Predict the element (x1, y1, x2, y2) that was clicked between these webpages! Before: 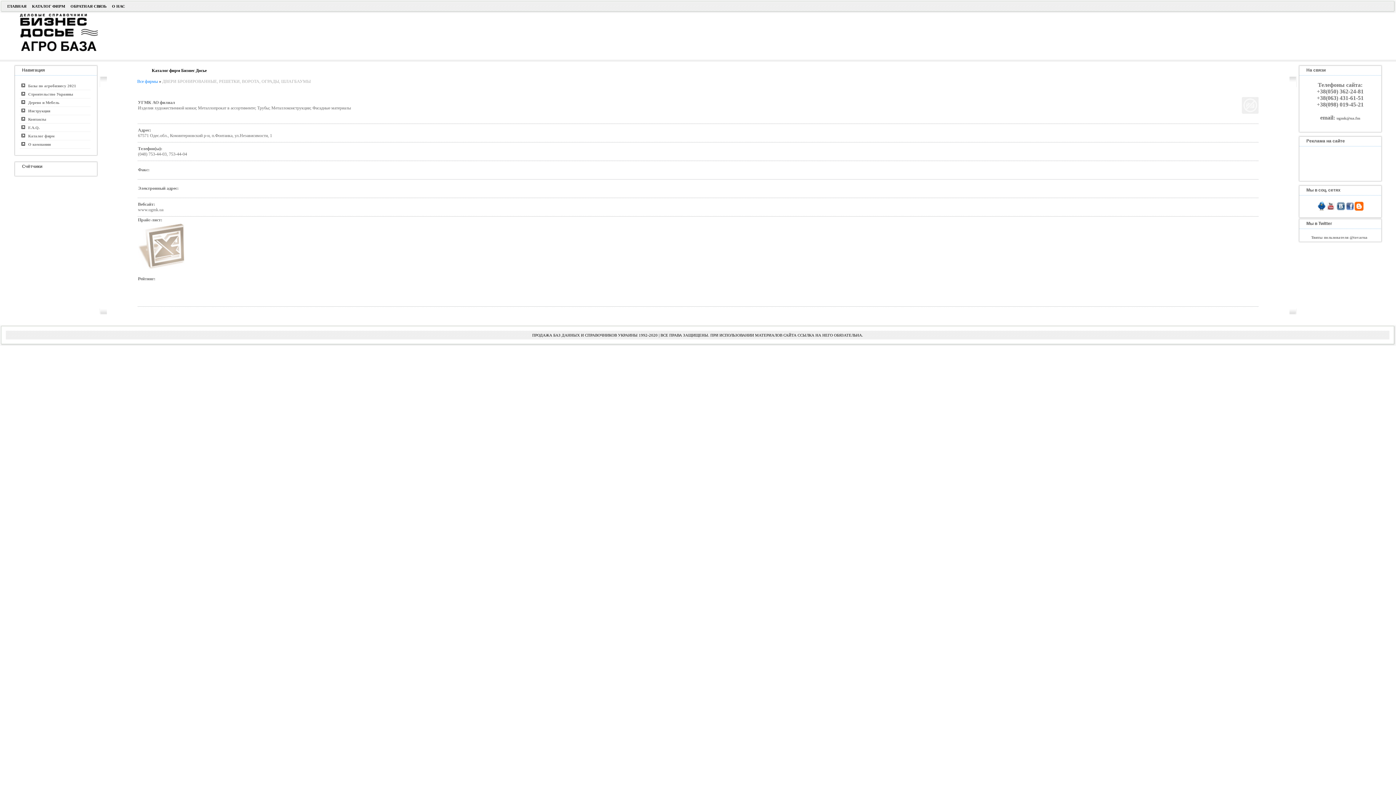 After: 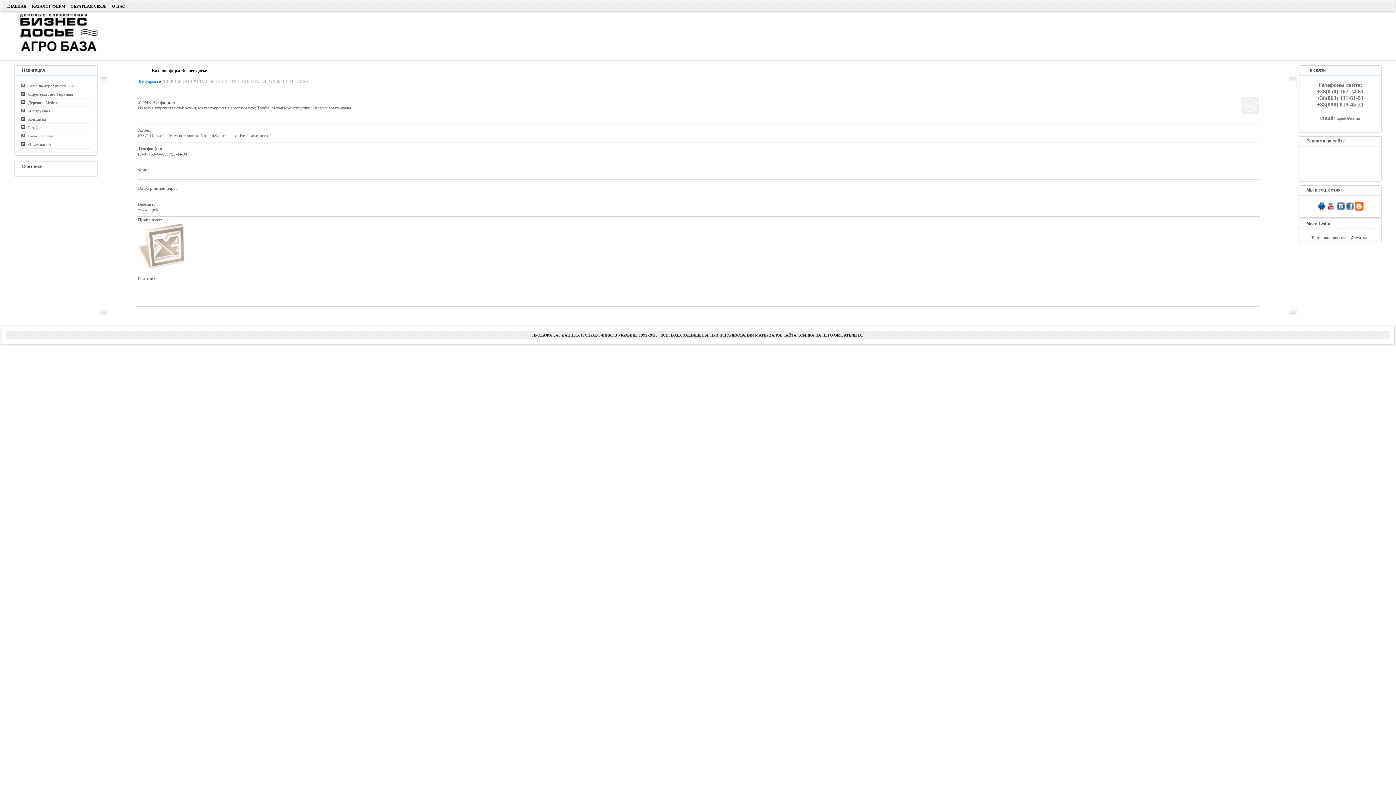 Action: bbox: (1336, 201, 1345, 206)